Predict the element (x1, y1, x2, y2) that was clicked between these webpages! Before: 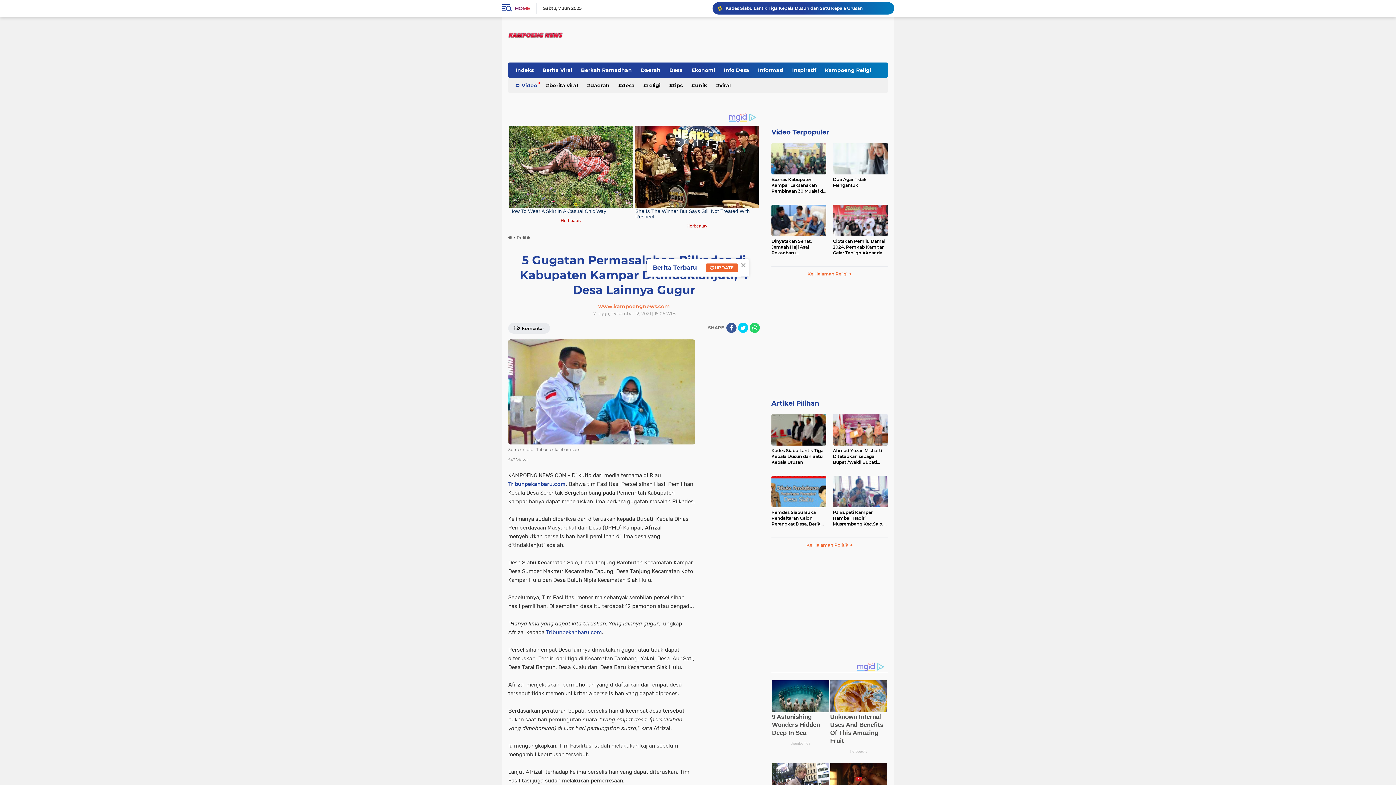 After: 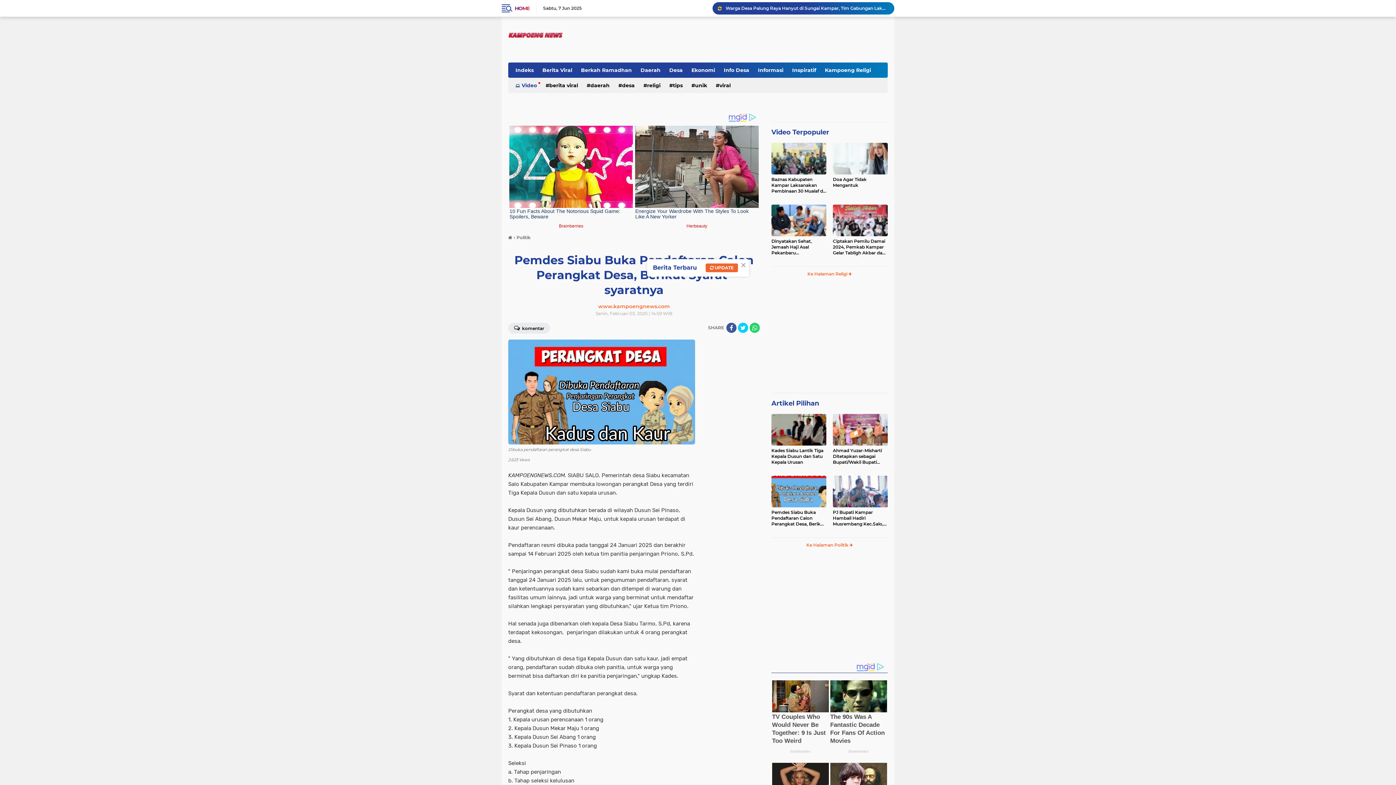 Action: bbox: (771, 476, 826, 507)